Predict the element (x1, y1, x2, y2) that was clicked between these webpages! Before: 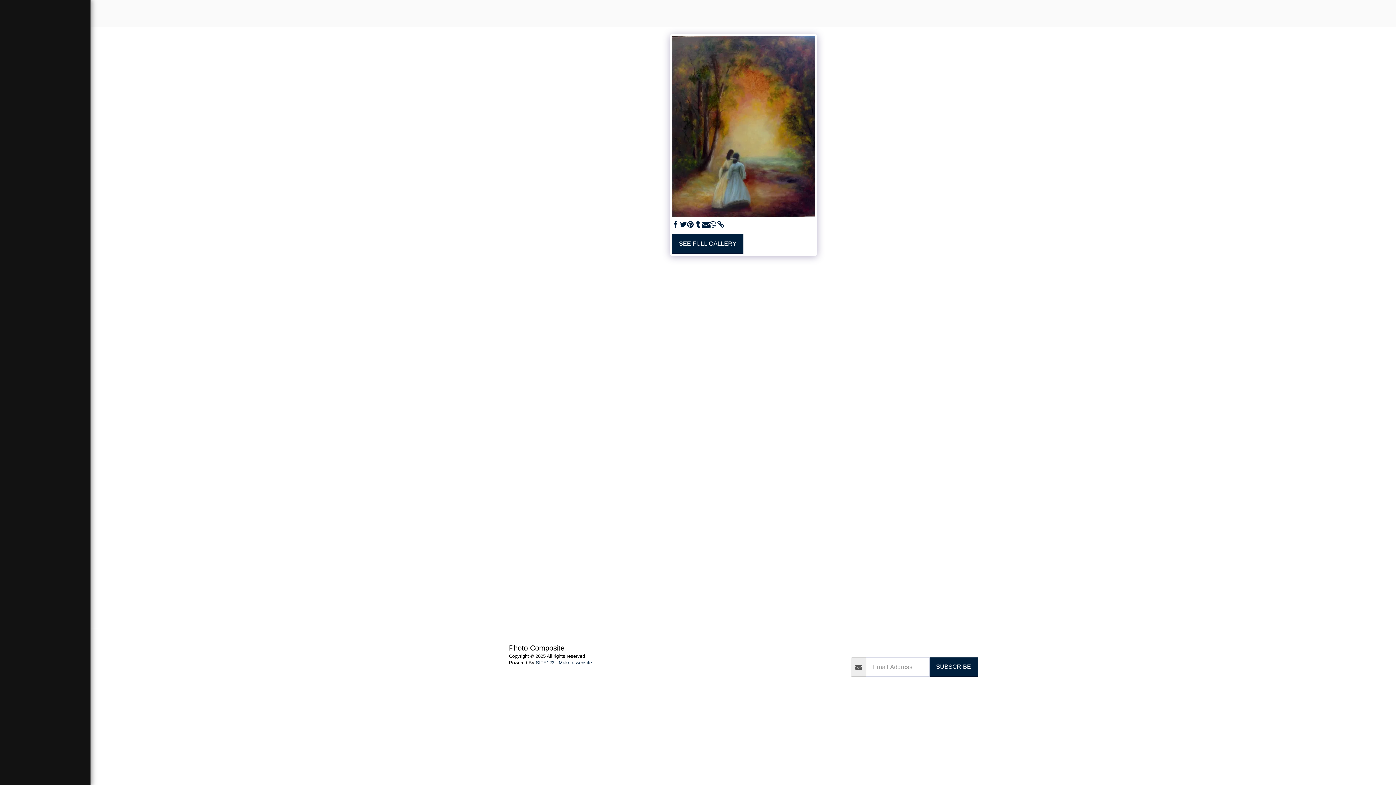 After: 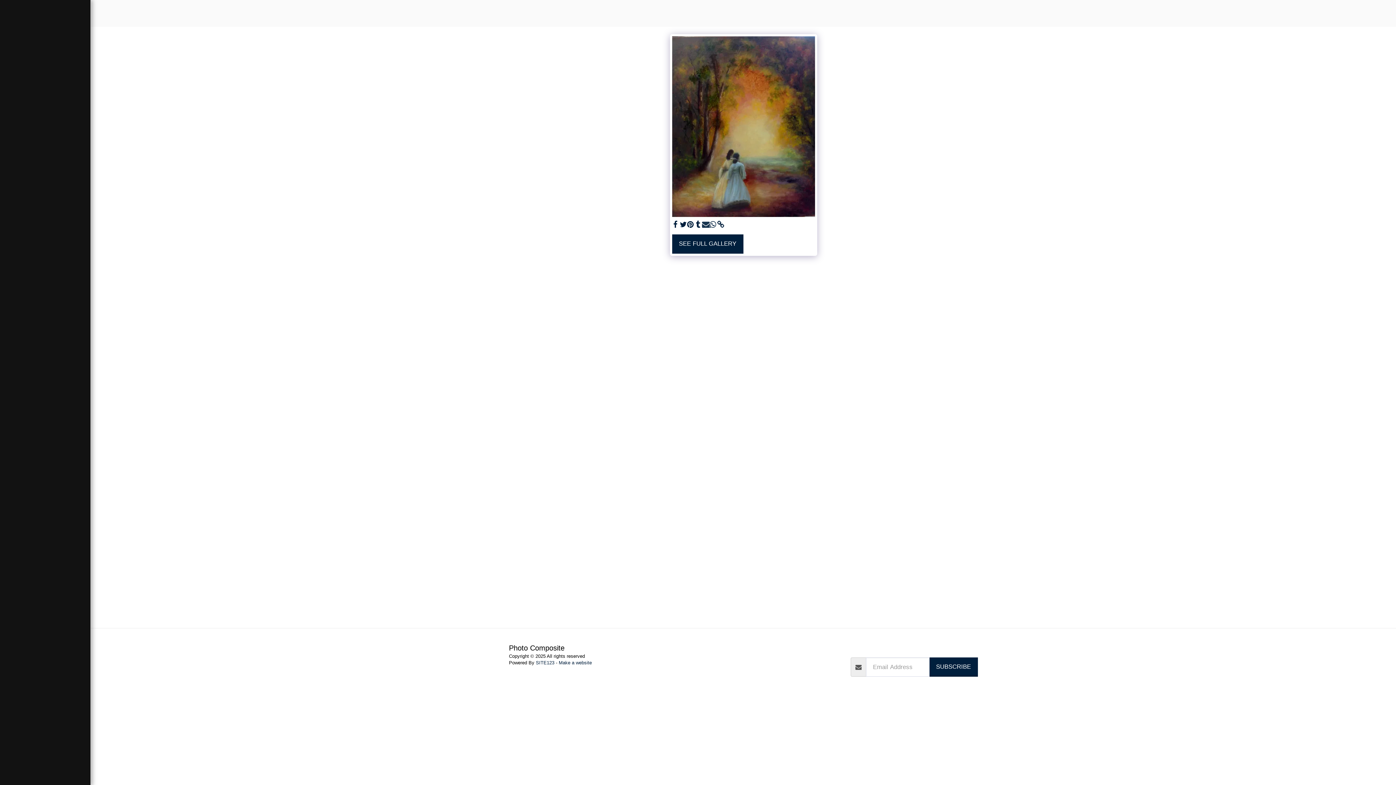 Action: bbox: (702, 220, 709, 229) label:  